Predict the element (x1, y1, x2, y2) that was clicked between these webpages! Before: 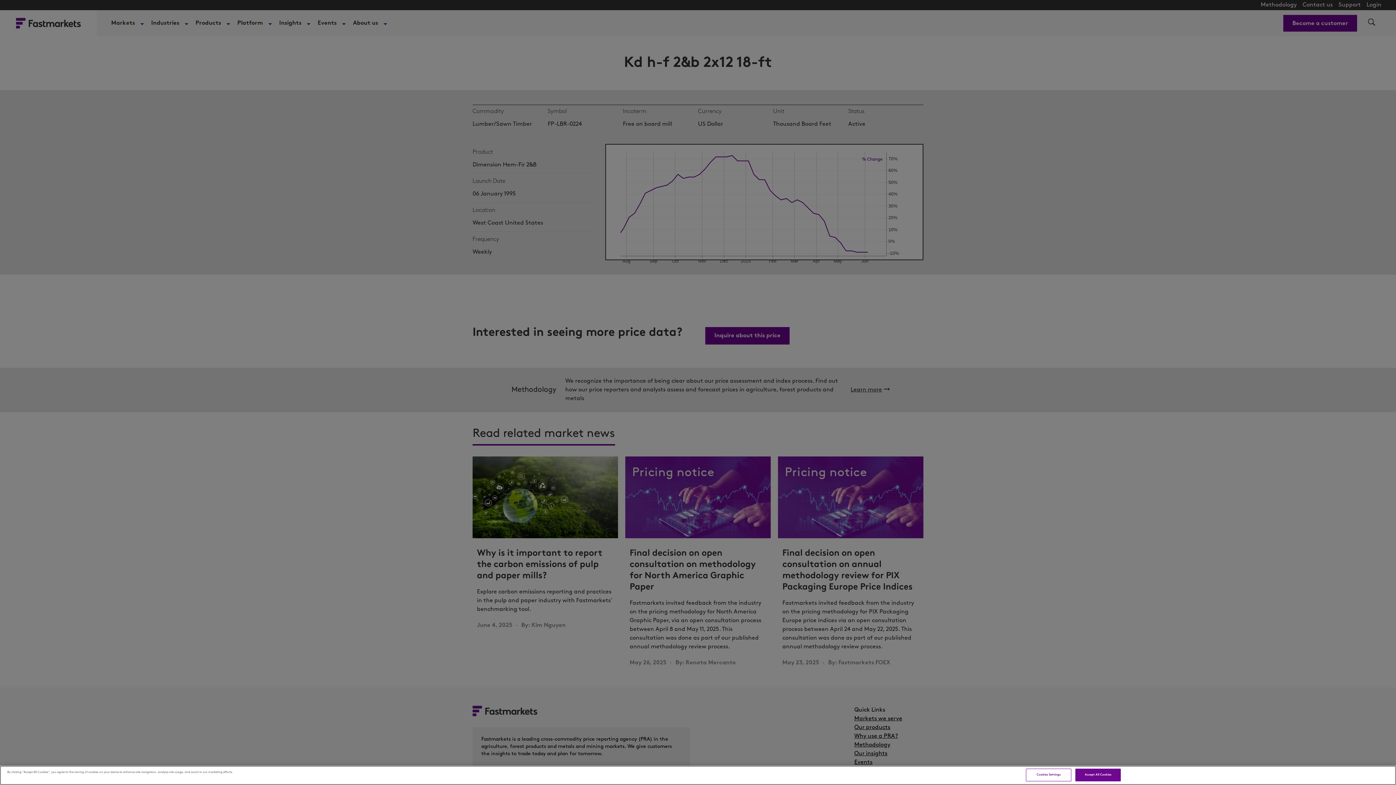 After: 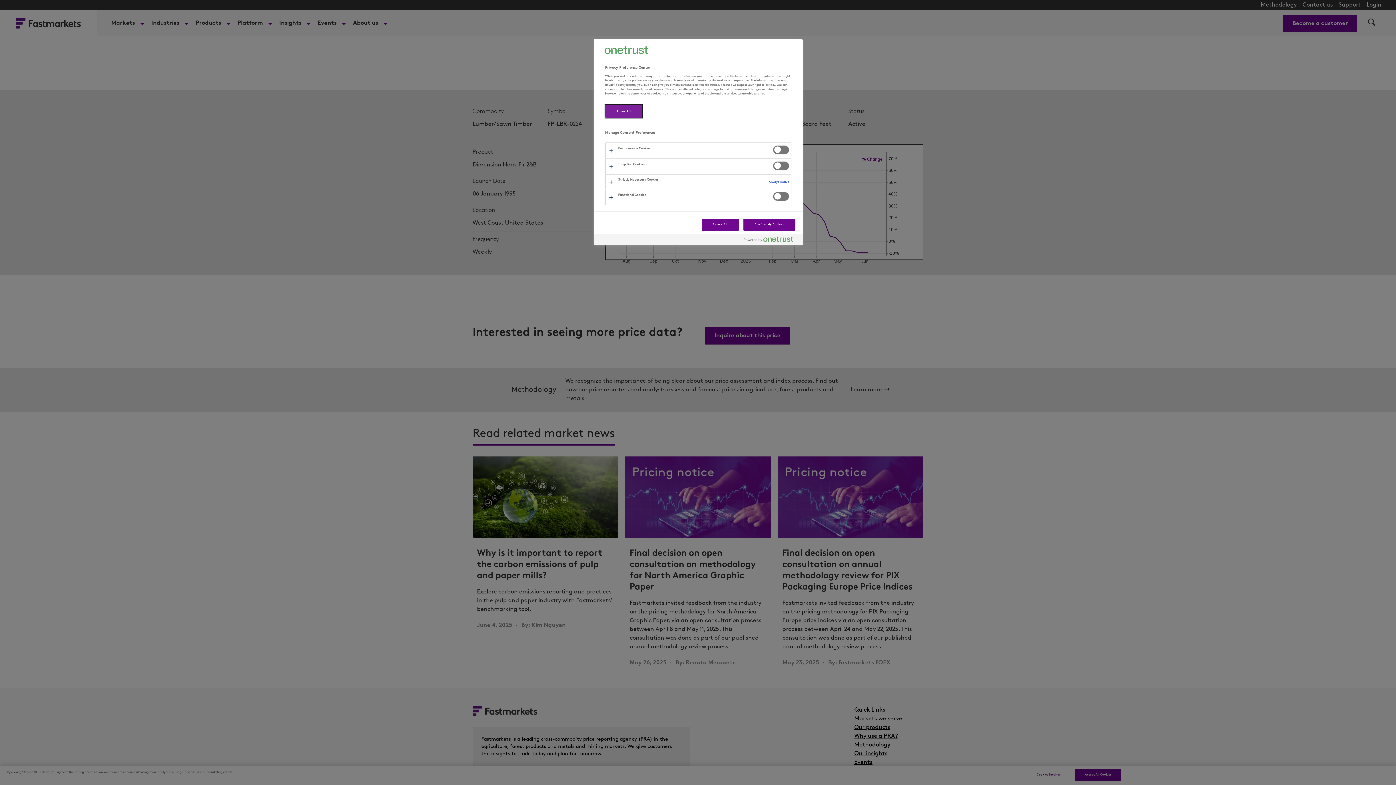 Action: label: Cookies Settings bbox: (1026, 769, 1071, 781)